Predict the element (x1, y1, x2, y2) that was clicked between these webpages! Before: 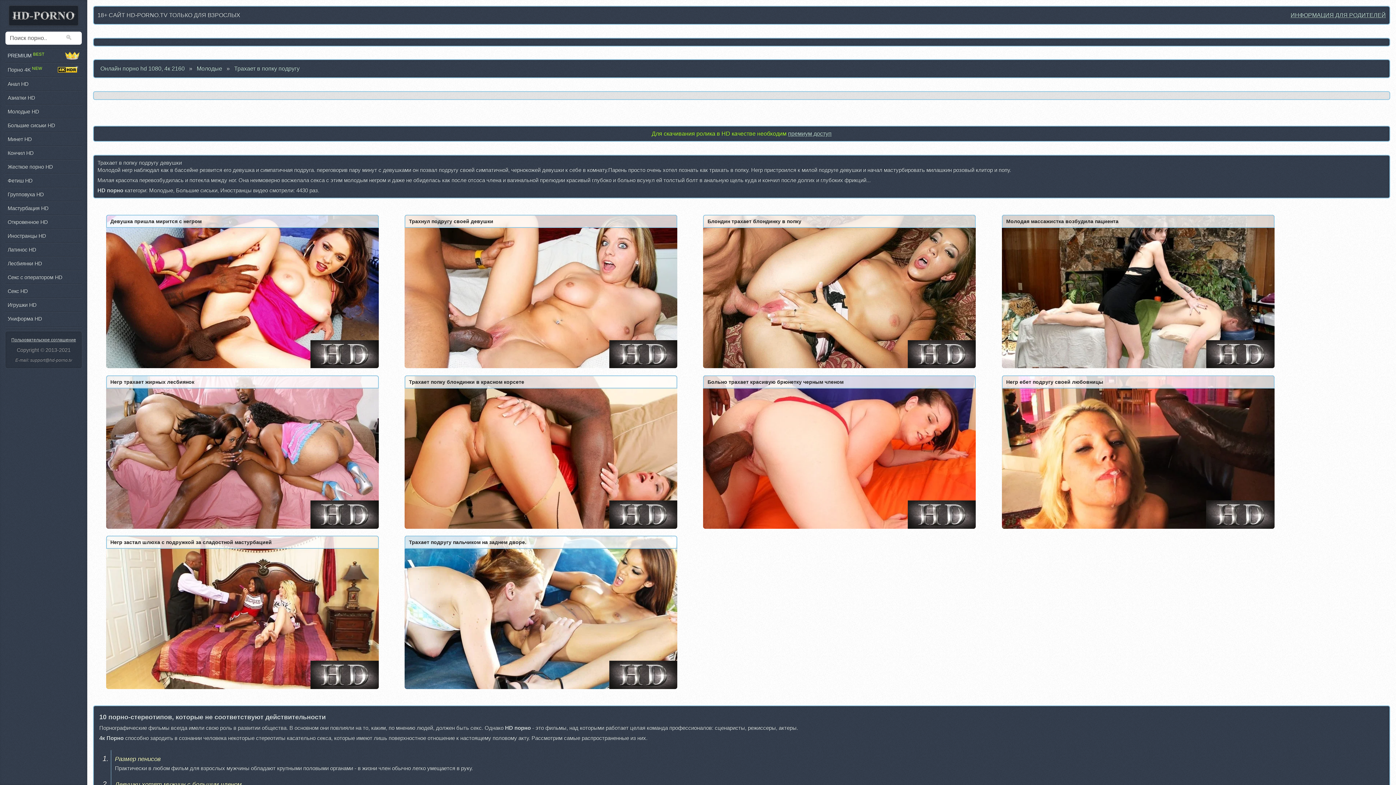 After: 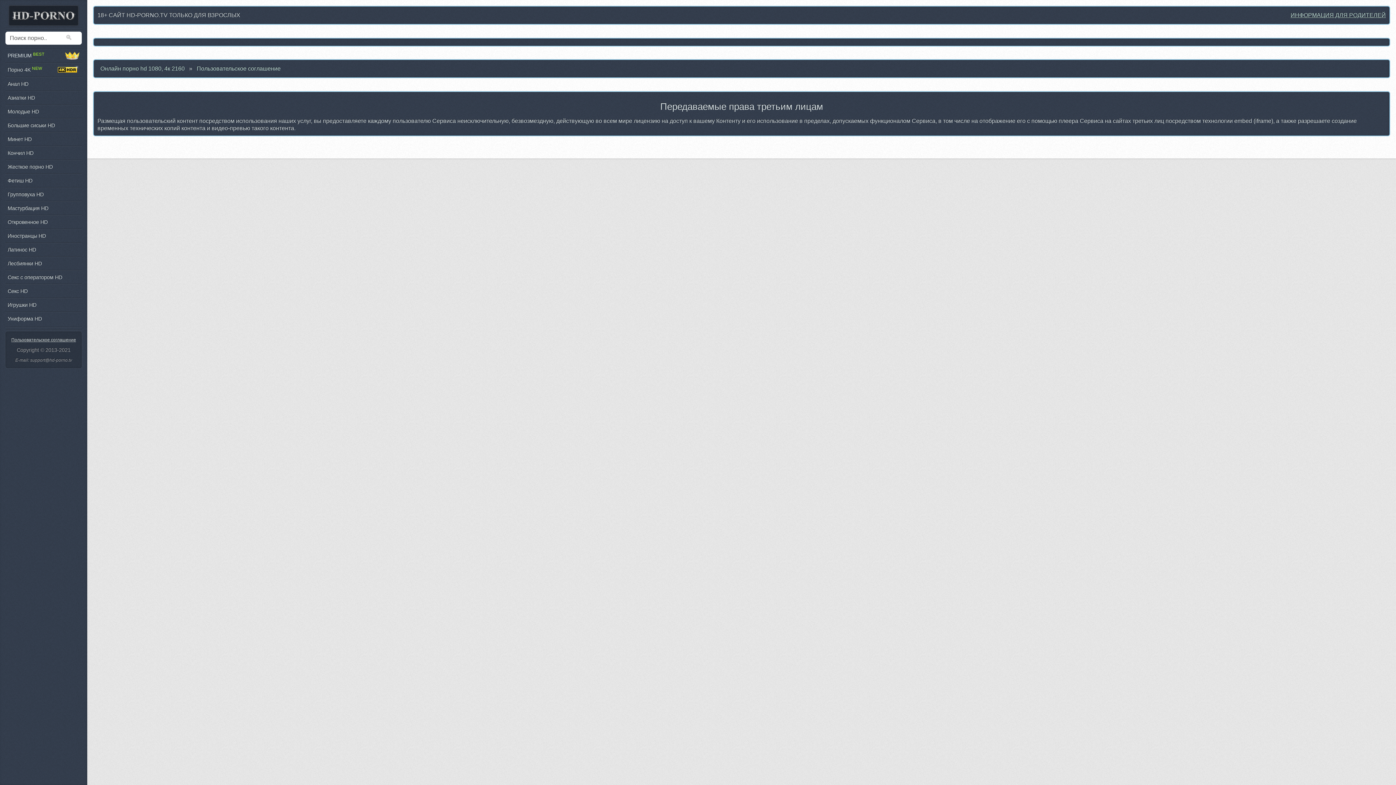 Action: label: Пользовательское соглашение bbox: (11, 337, 76, 342)